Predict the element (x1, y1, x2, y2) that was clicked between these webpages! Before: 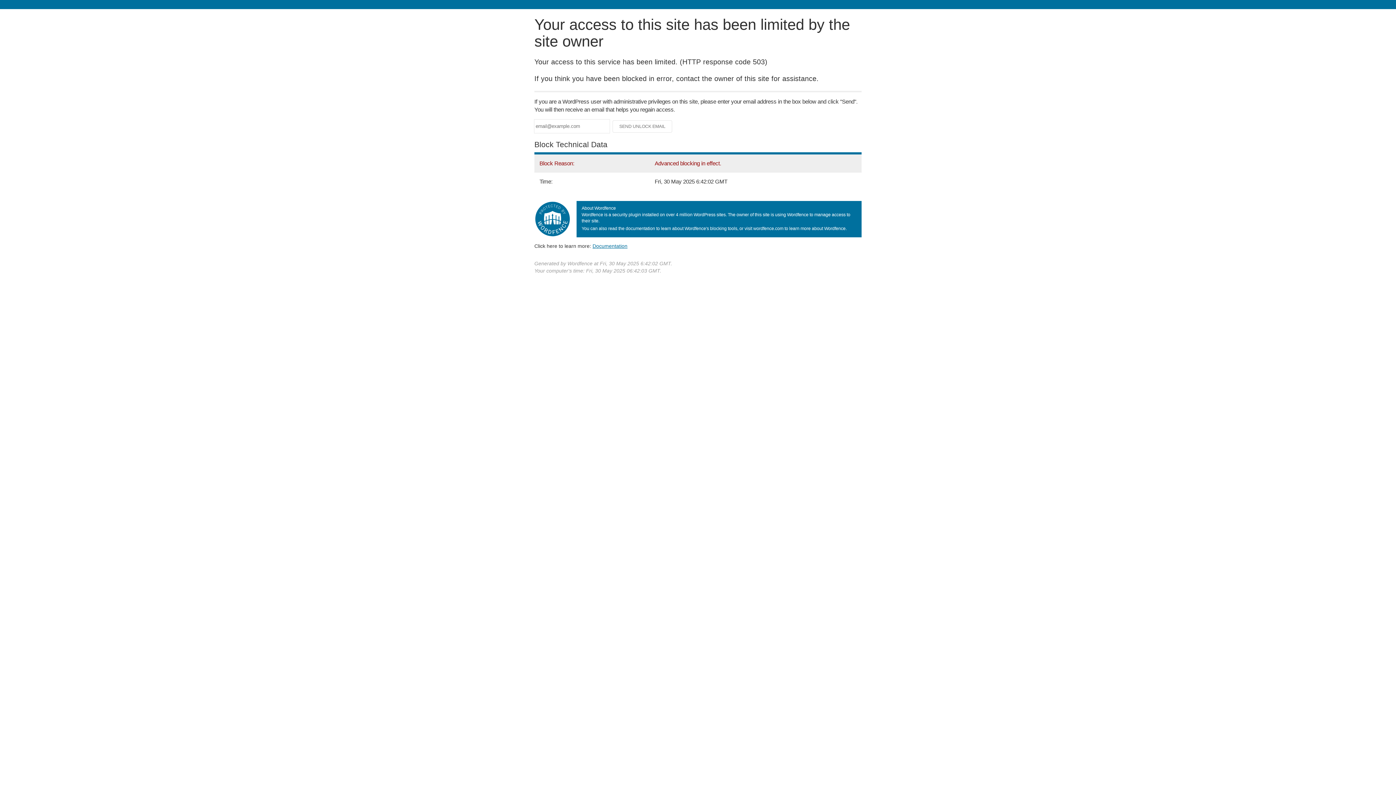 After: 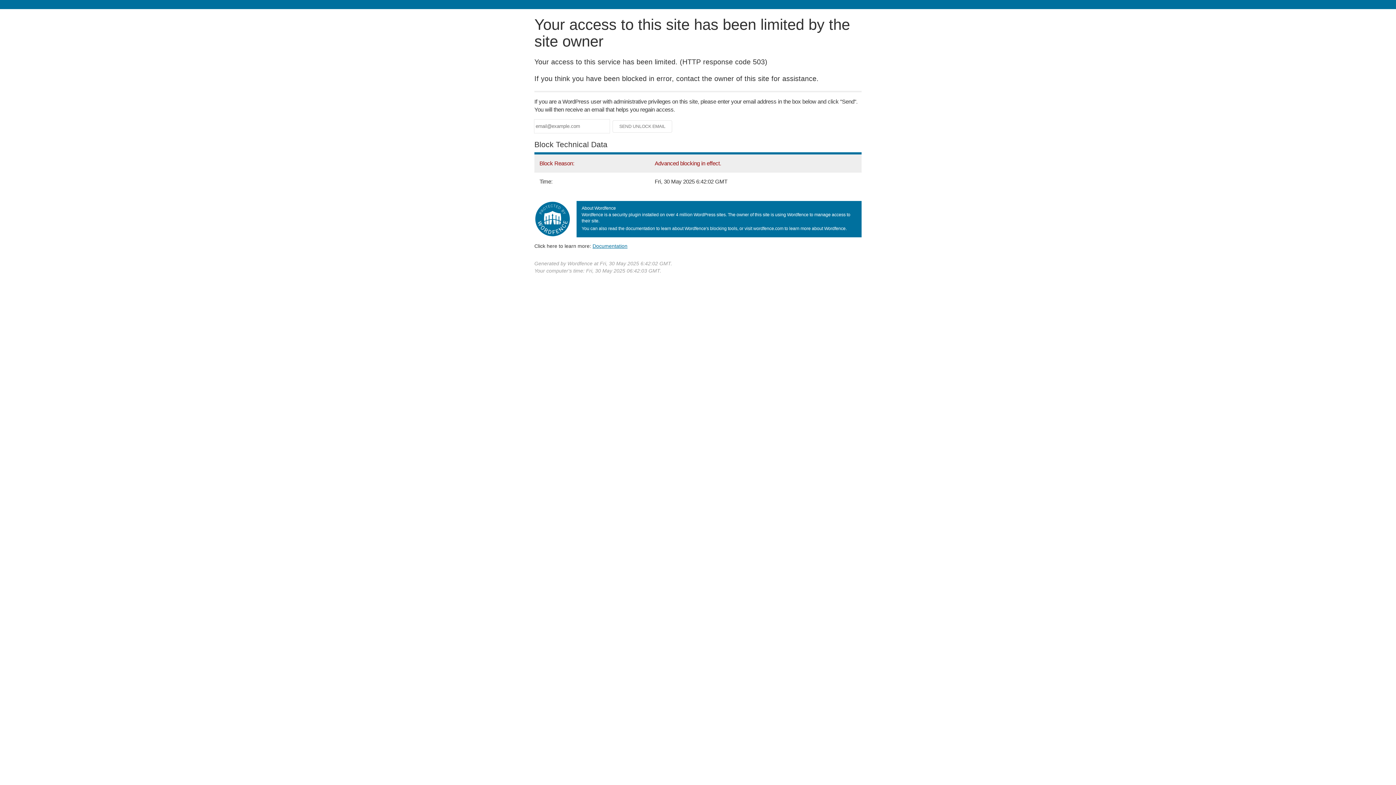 Action: bbox: (592, 243, 627, 248) label: Documentation